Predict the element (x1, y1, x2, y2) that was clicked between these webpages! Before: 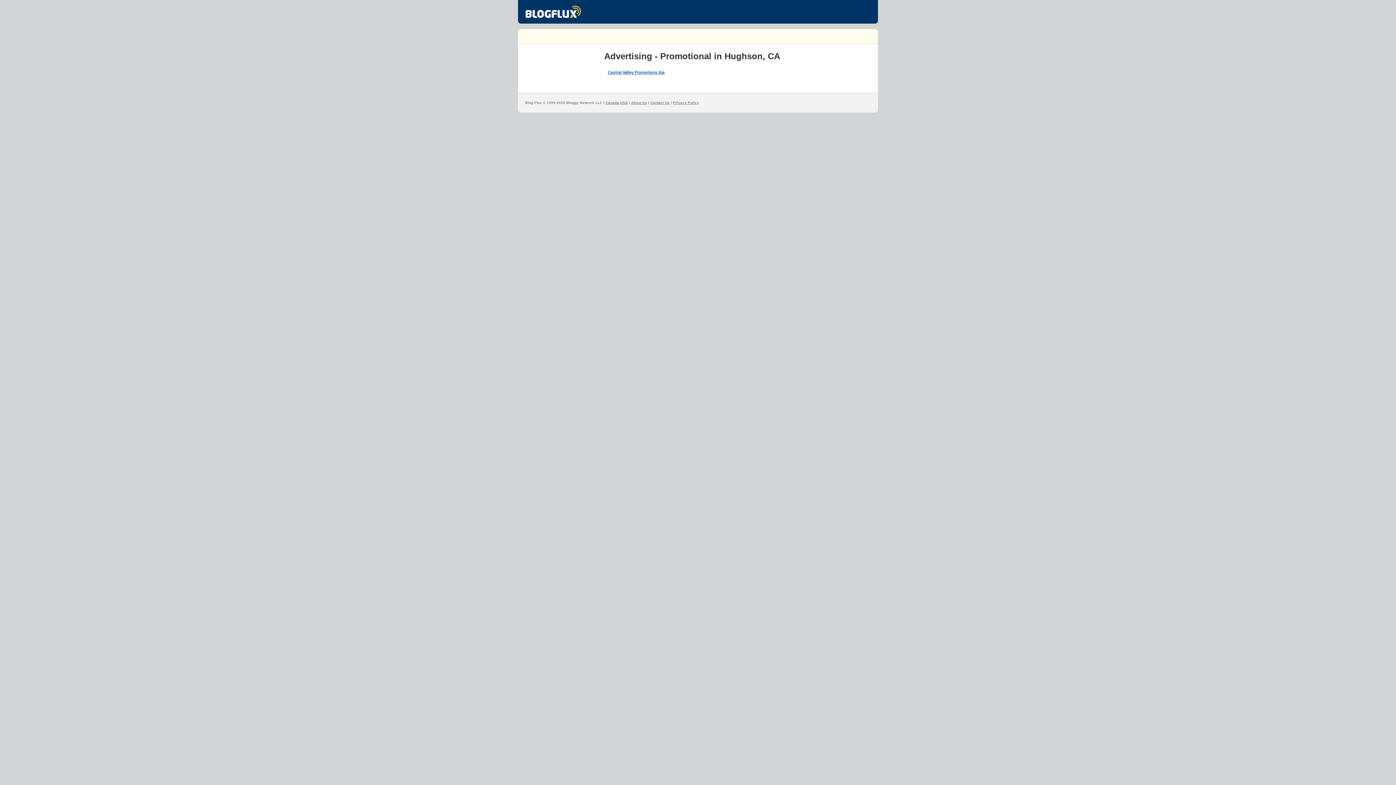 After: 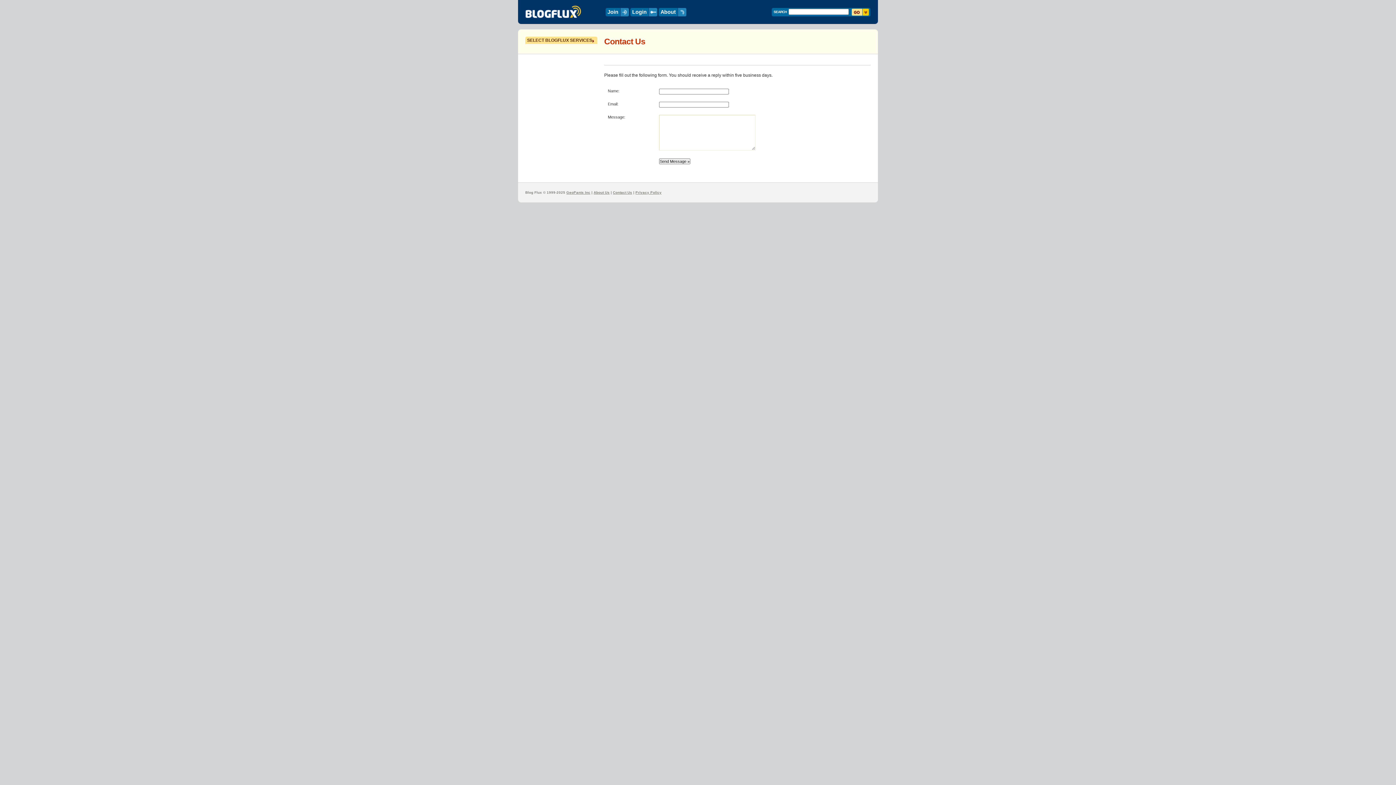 Action: bbox: (650, 100, 669, 104) label: Contact Us